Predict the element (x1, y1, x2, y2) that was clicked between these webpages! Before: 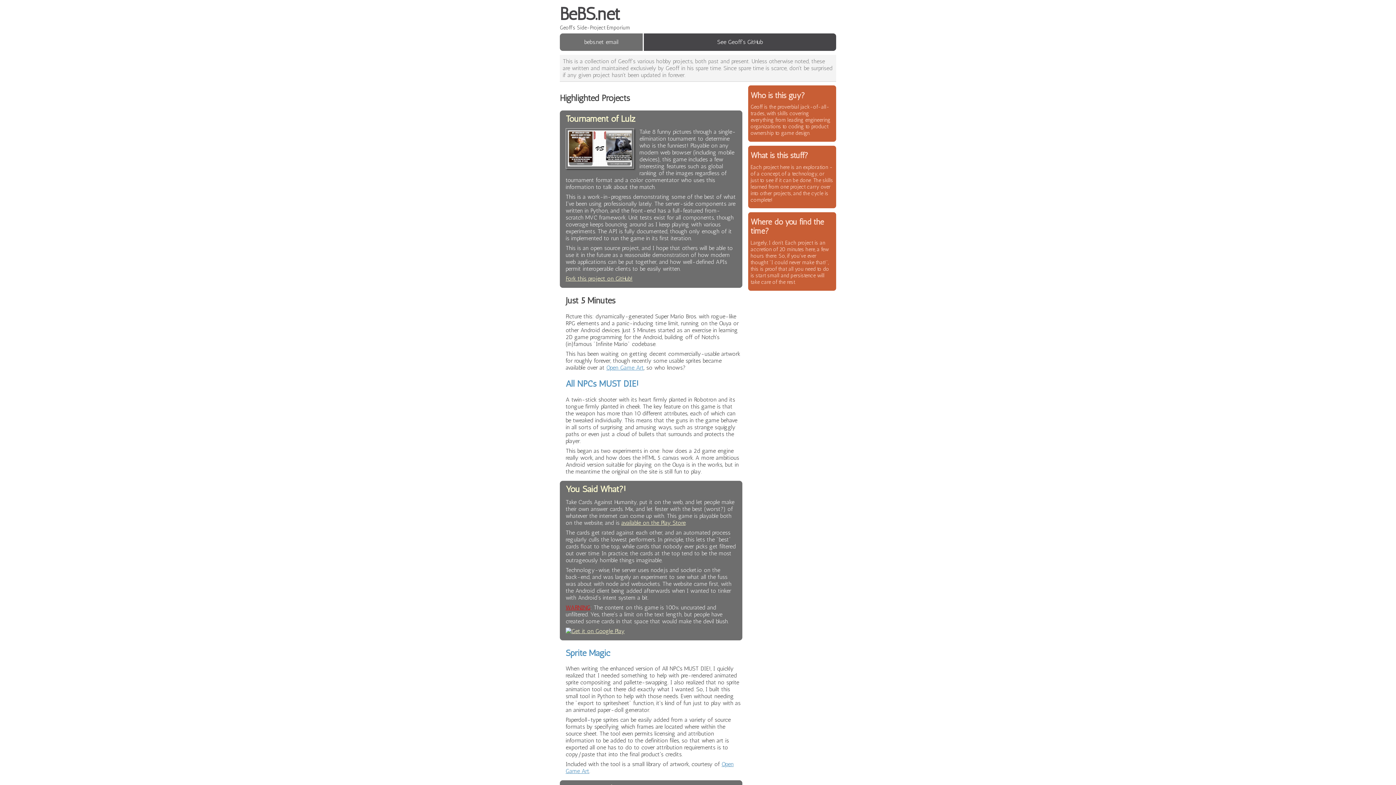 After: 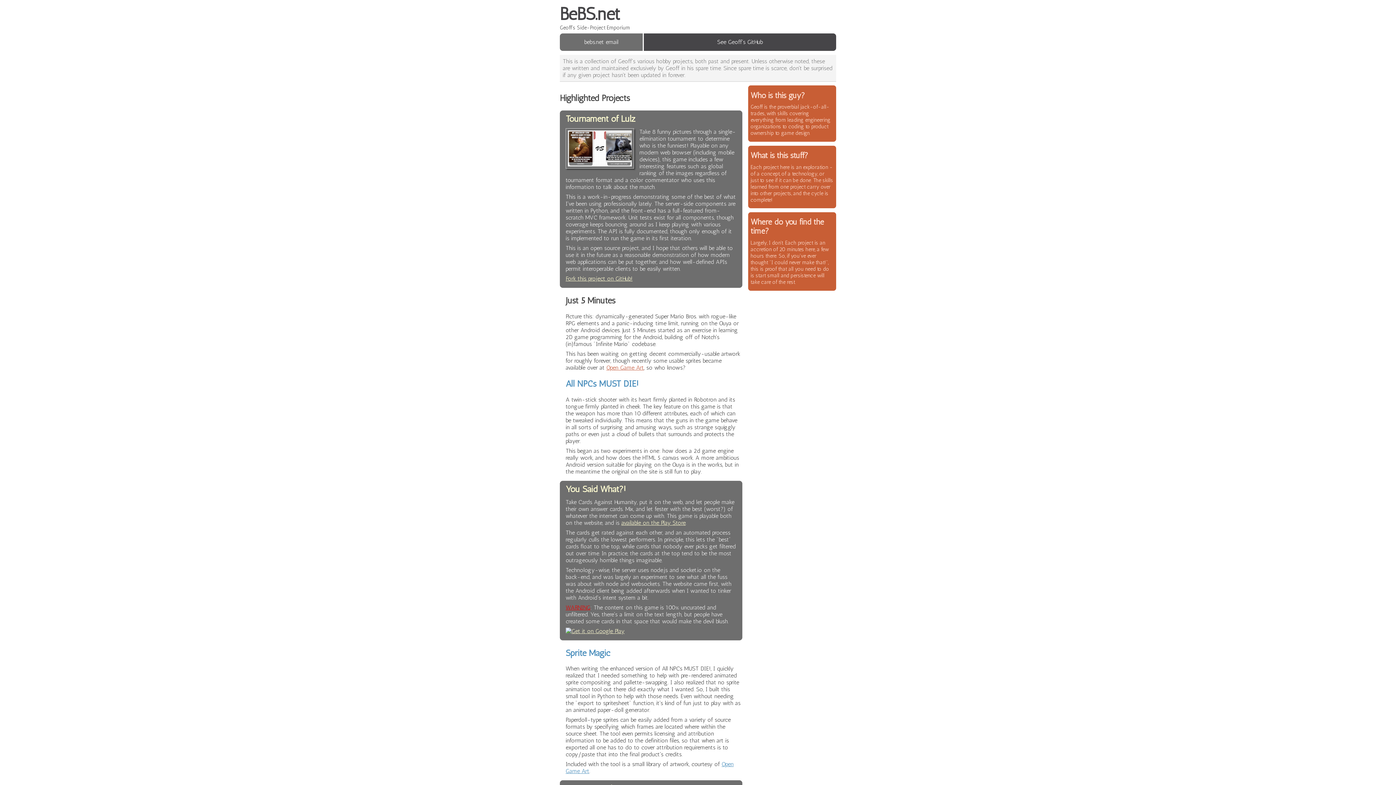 Action: bbox: (606, 364, 644, 371) label: Open Game Art